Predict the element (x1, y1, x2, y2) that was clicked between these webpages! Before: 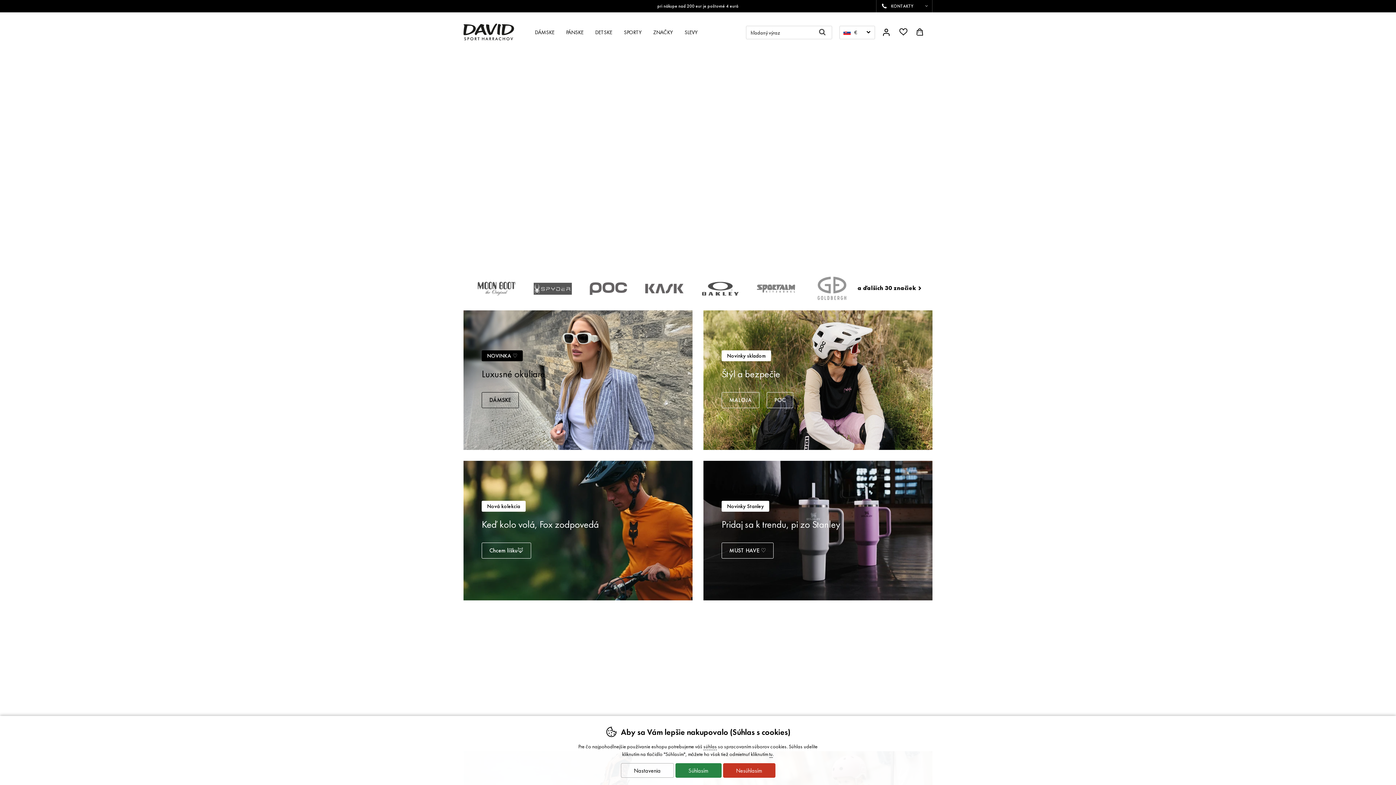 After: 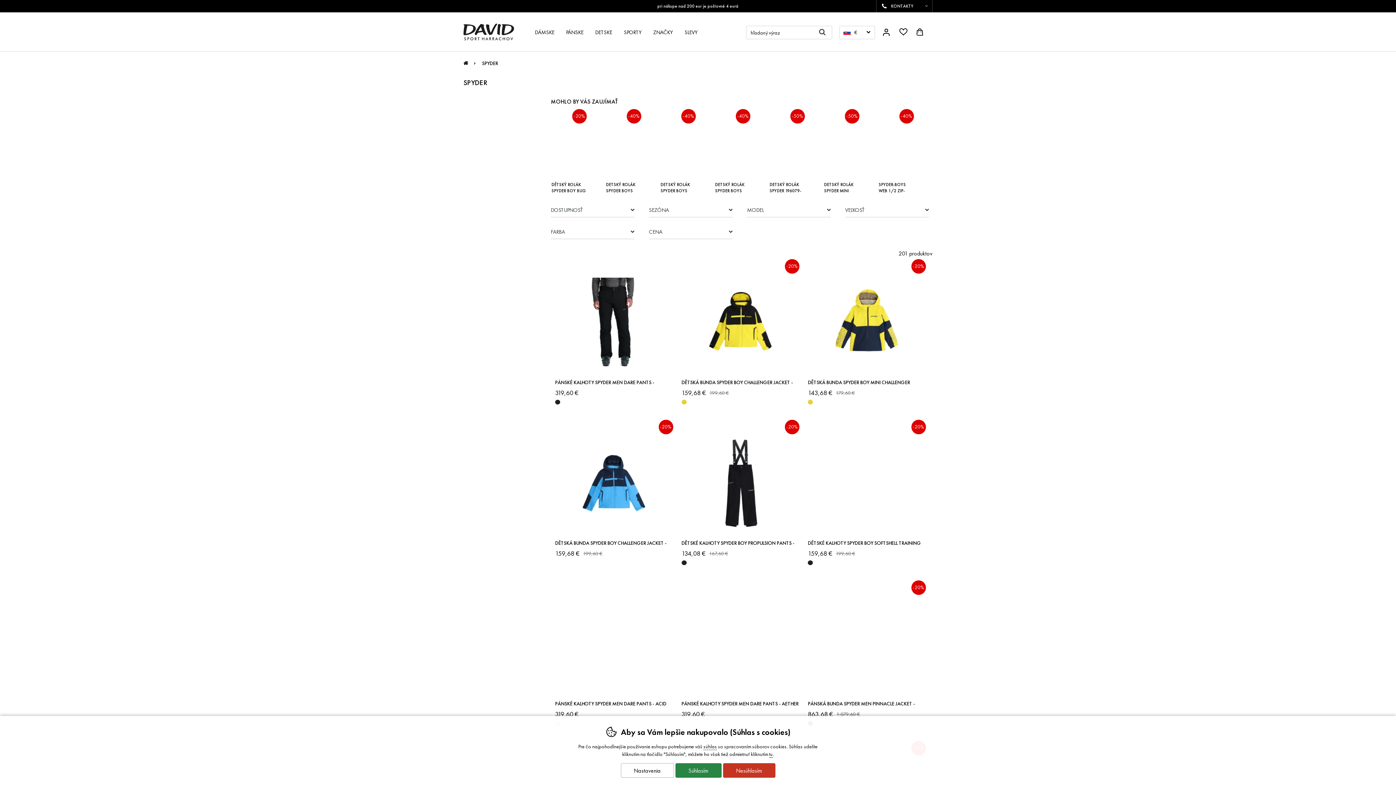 Action: bbox: (530, 273, 575, 302)